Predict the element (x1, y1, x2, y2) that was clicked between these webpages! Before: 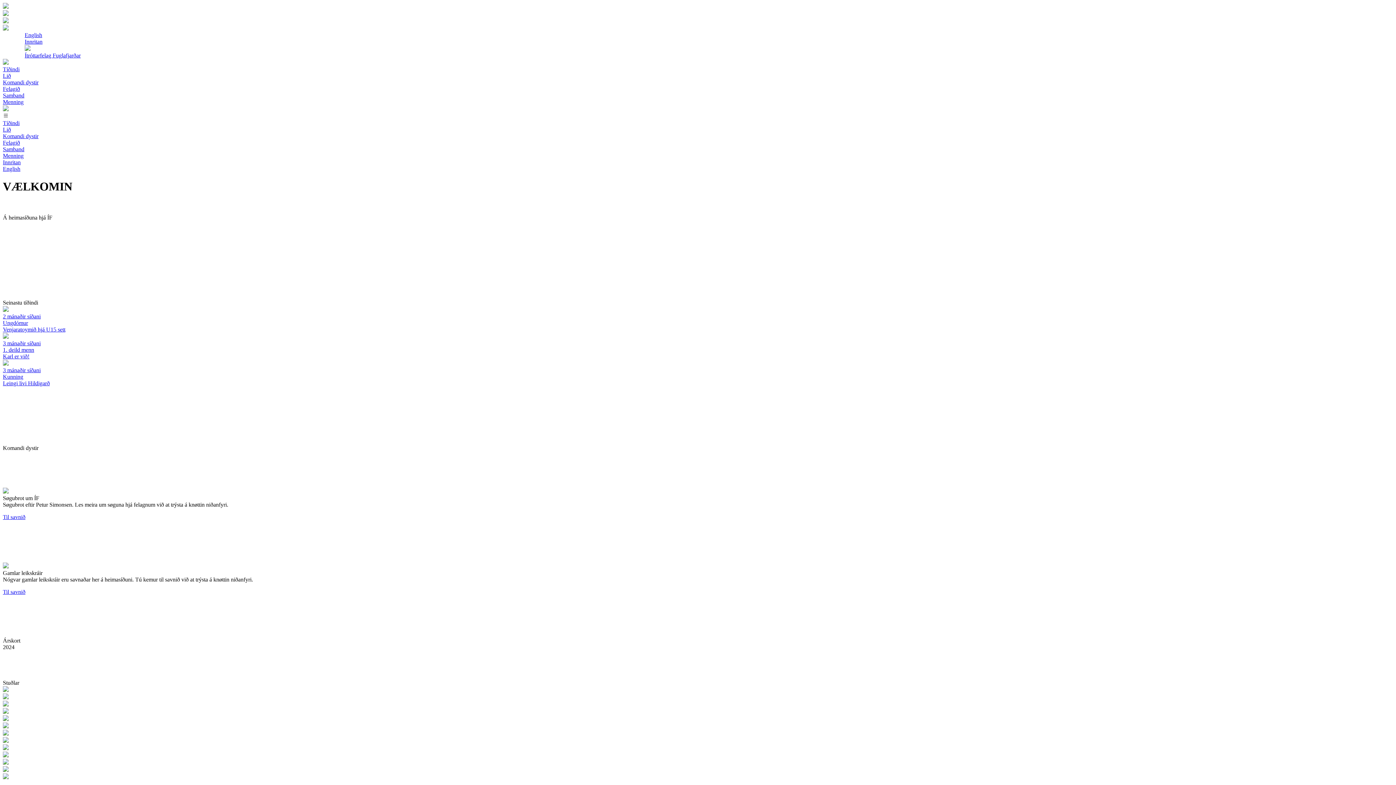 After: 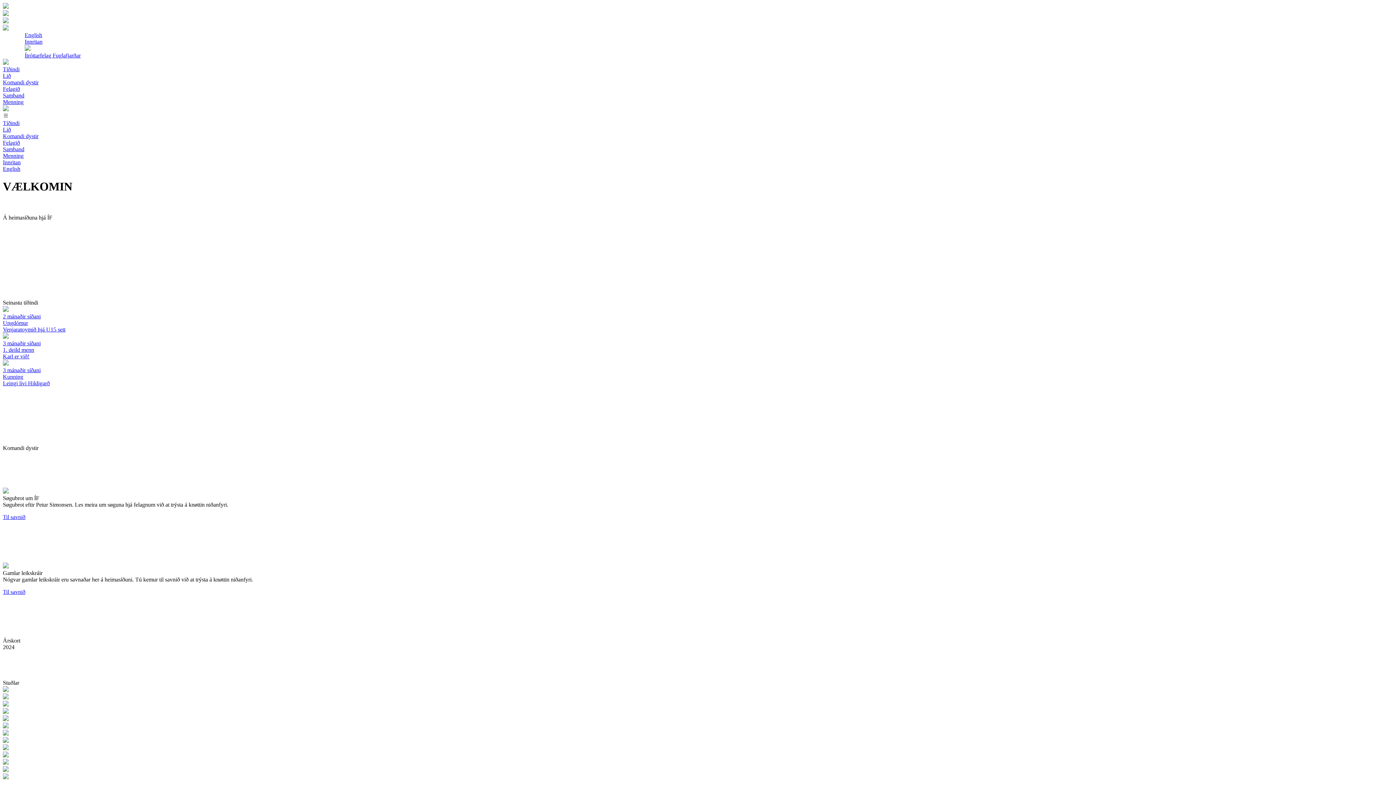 Action: bbox: (2, 45, 1393, 58) label: Ítróttarfelag Fuglafjarðar